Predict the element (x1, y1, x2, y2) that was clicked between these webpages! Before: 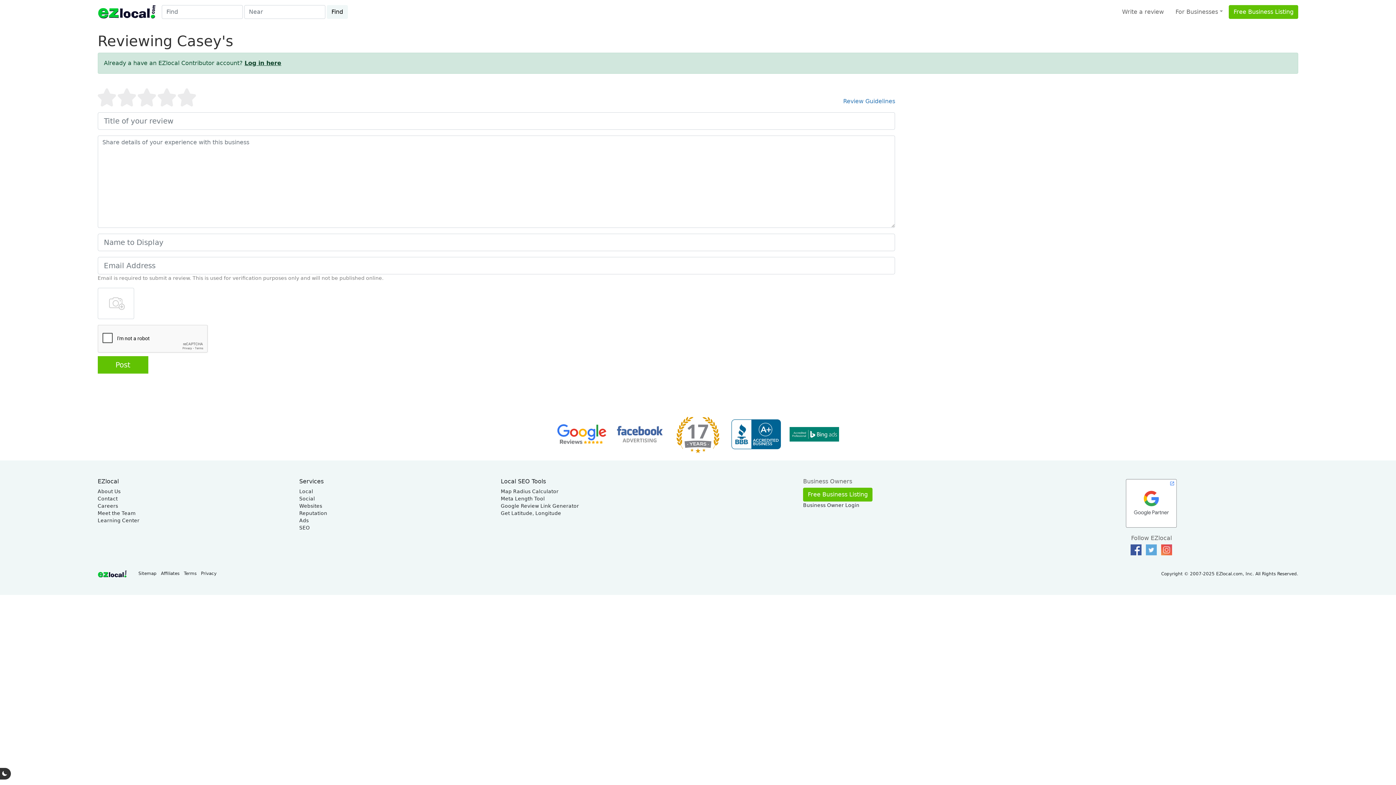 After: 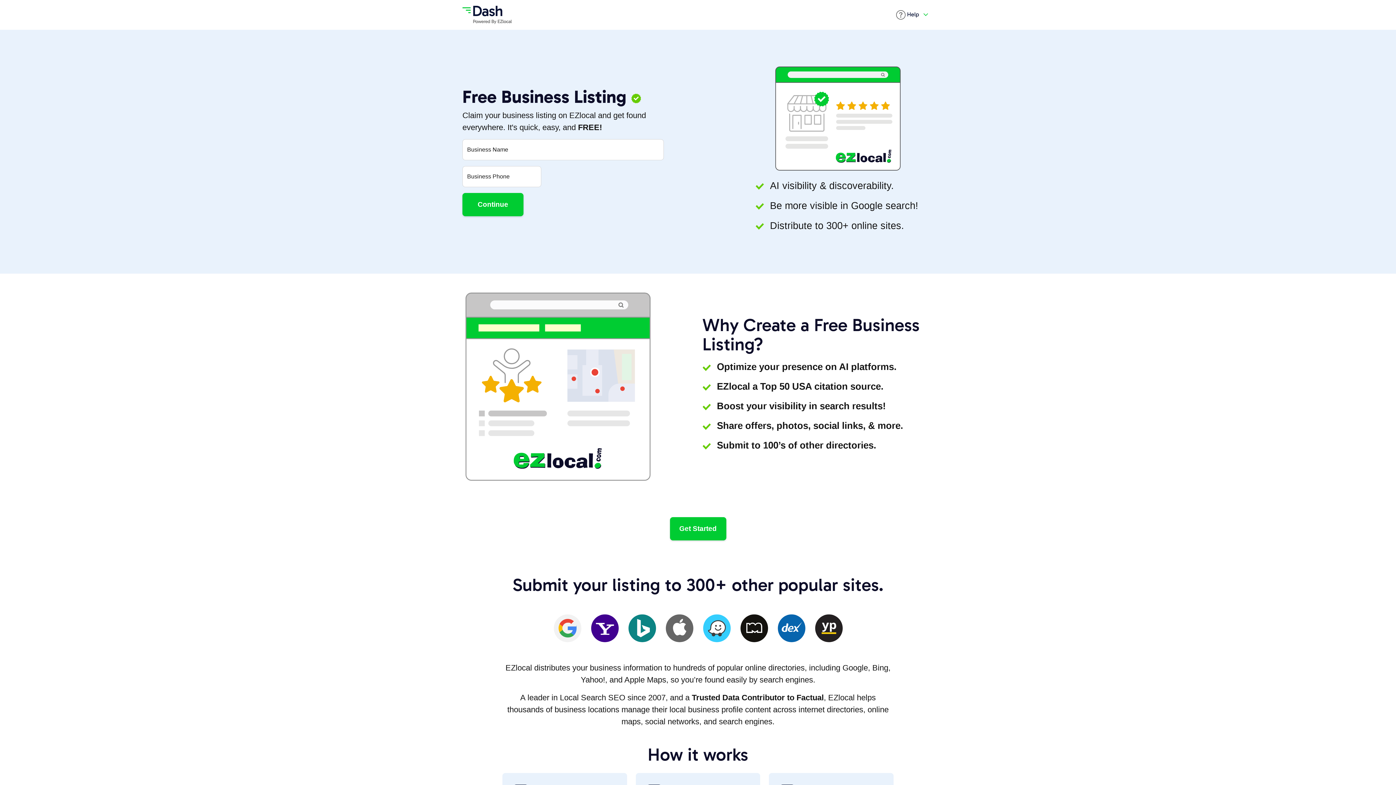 Action: label: Free Business Listing bbox: (803, 487, 872, 501)